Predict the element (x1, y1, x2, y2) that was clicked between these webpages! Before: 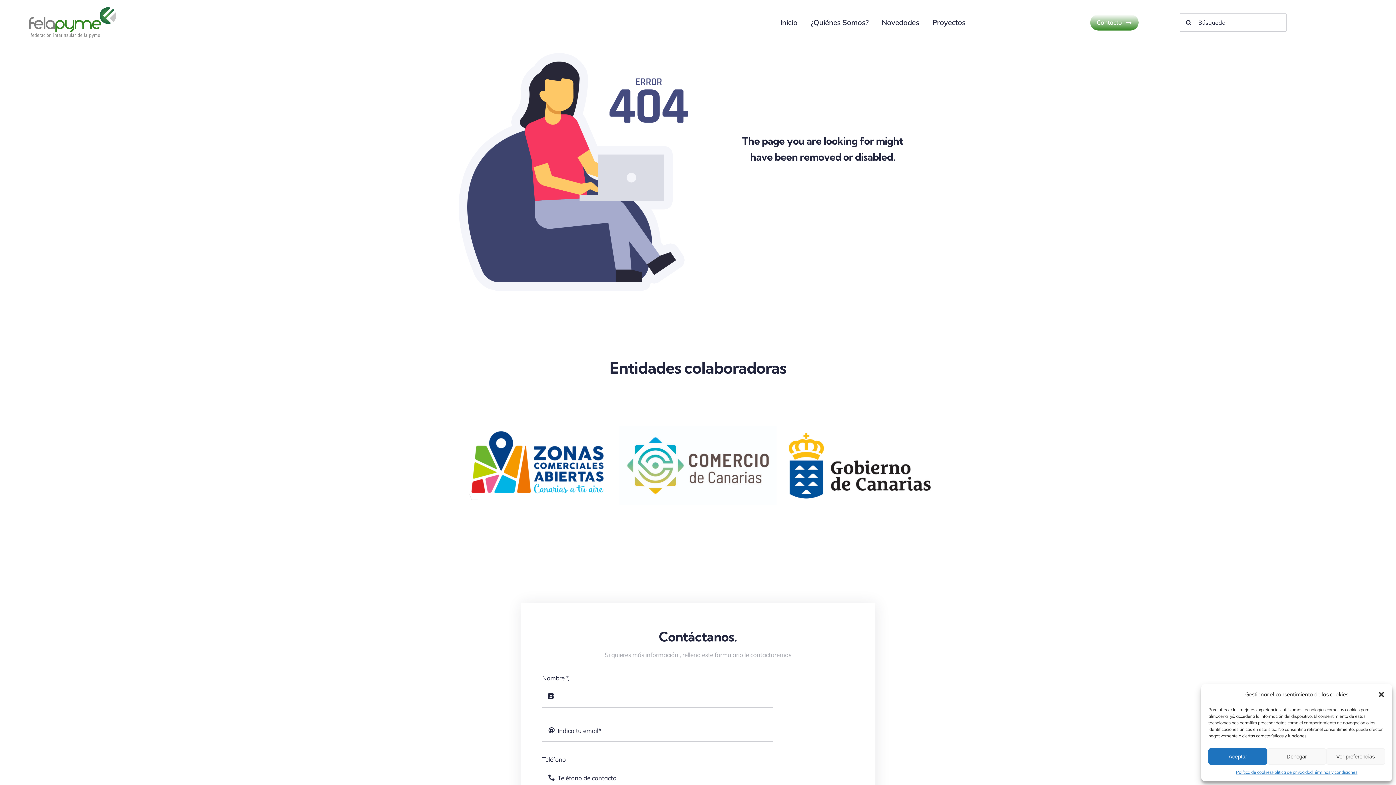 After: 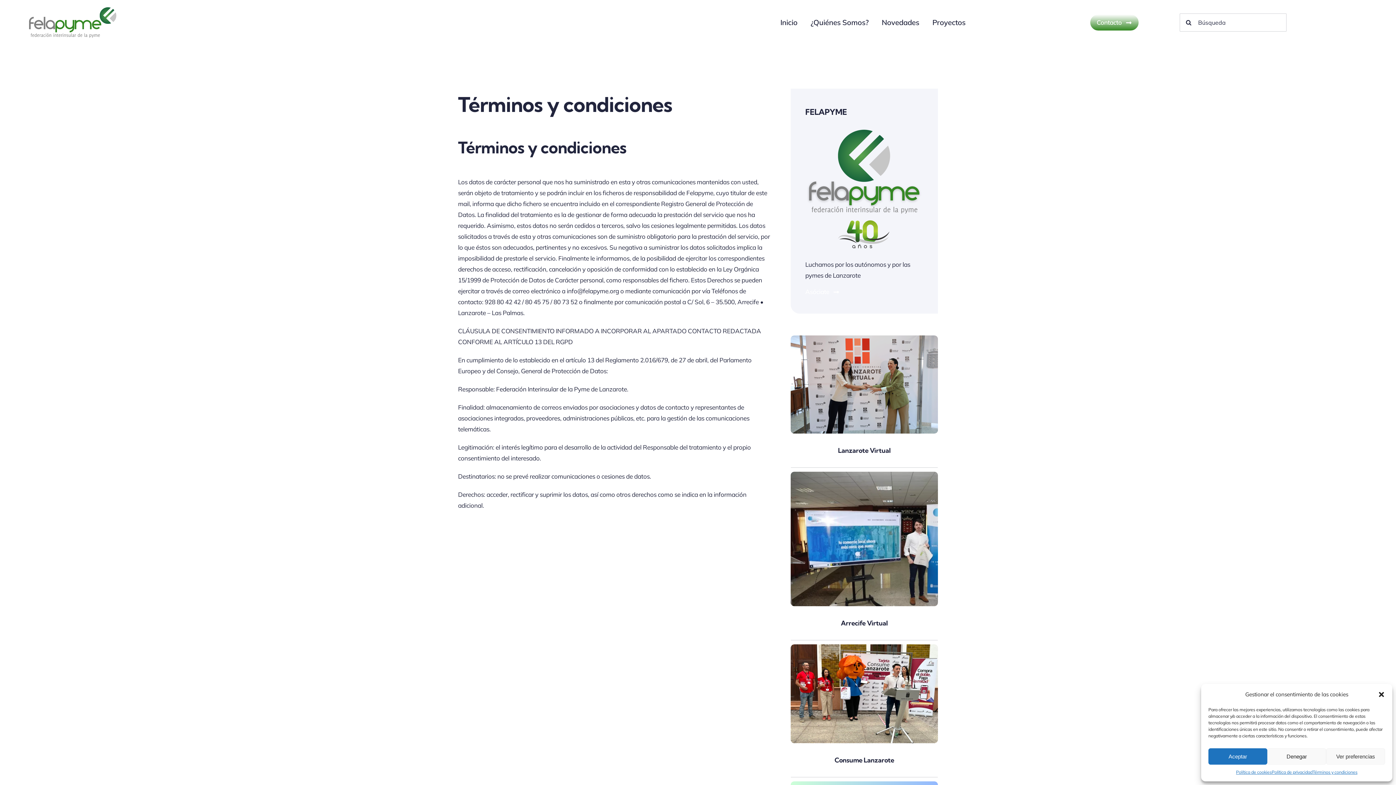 Action: bbox: (1312, 768, 1357, 776) label: Términos y condiciones